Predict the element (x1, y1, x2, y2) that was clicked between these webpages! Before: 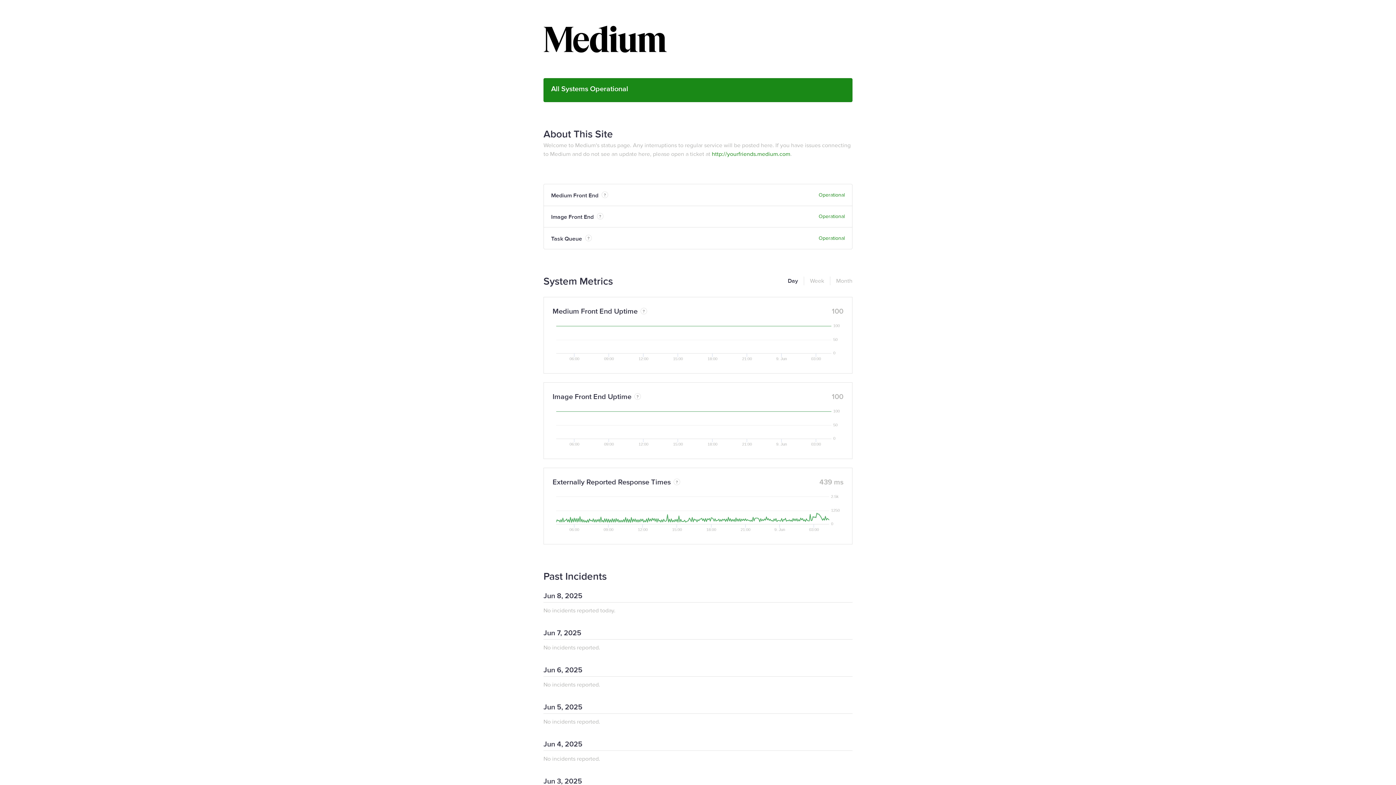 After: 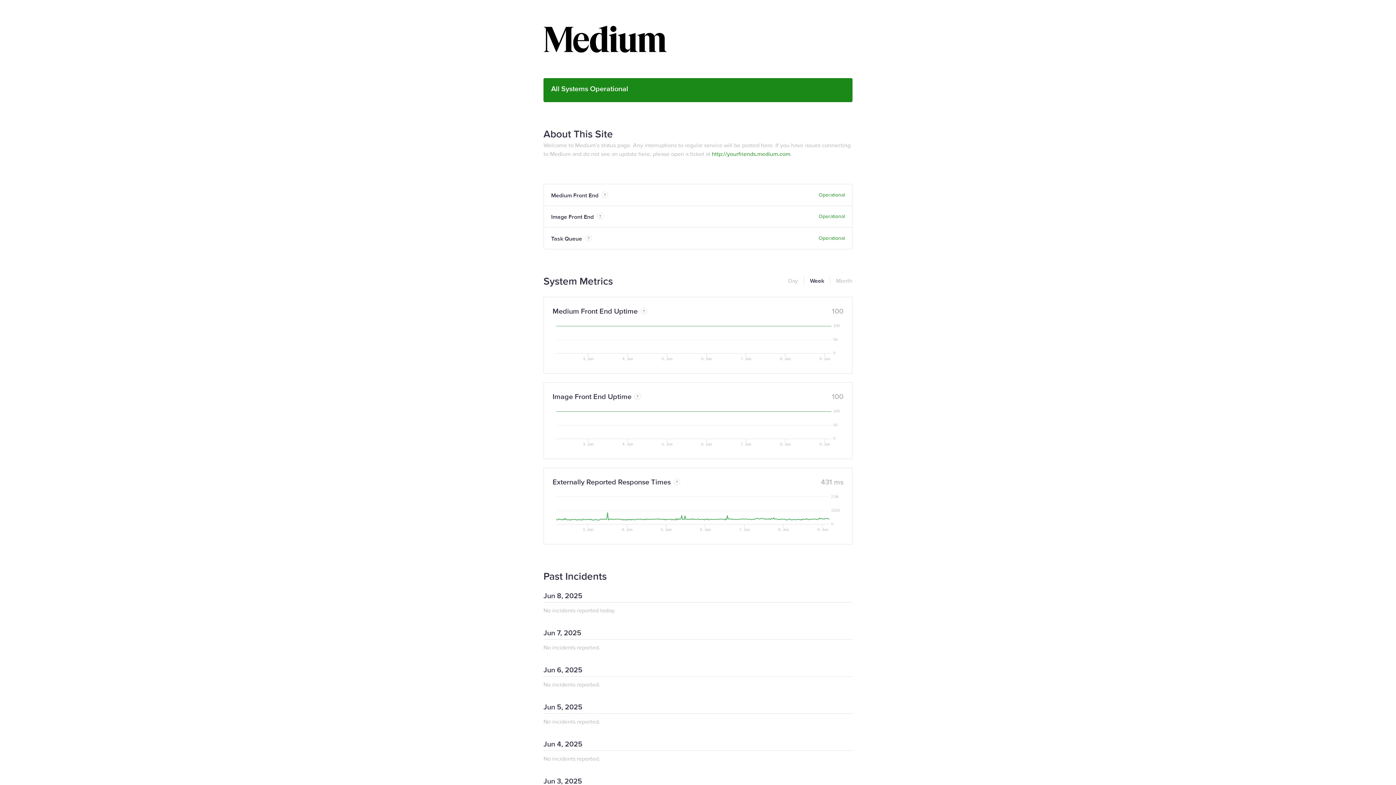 Action: bbox: (804, 276, 824, 285) label: Week